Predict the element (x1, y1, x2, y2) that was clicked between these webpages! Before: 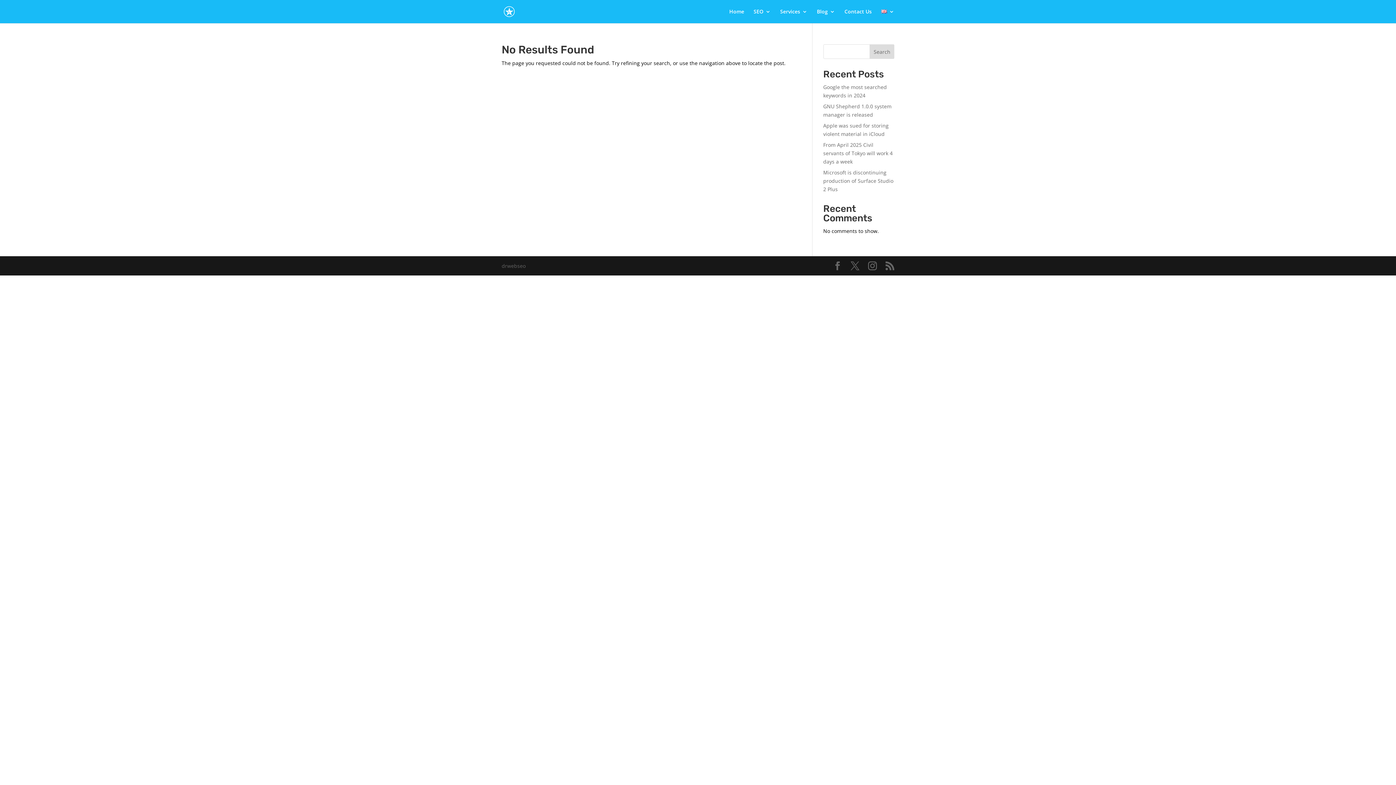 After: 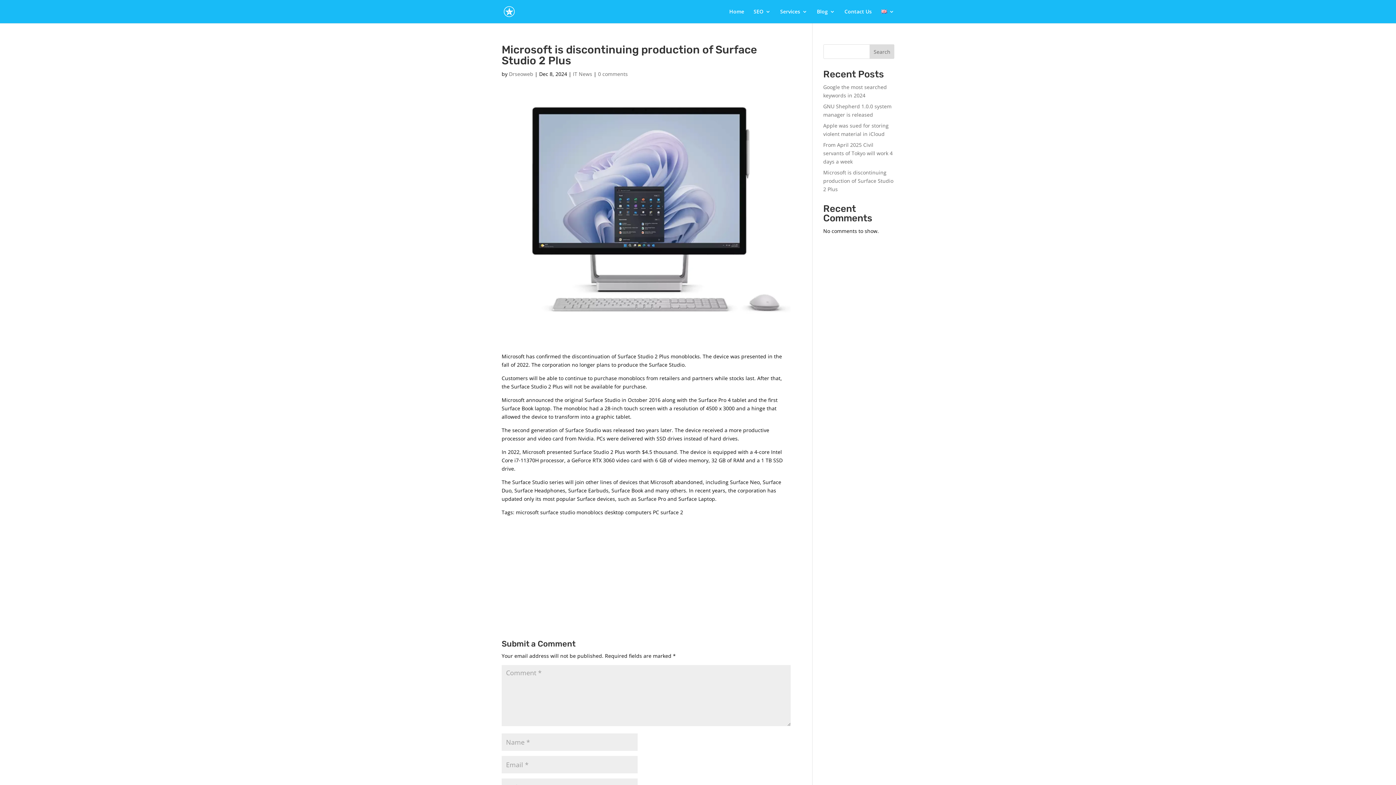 Action: bbox: (823, 169, 893, 192) label: Microsoft is discontinuing production of Surface Studio 2 Plus